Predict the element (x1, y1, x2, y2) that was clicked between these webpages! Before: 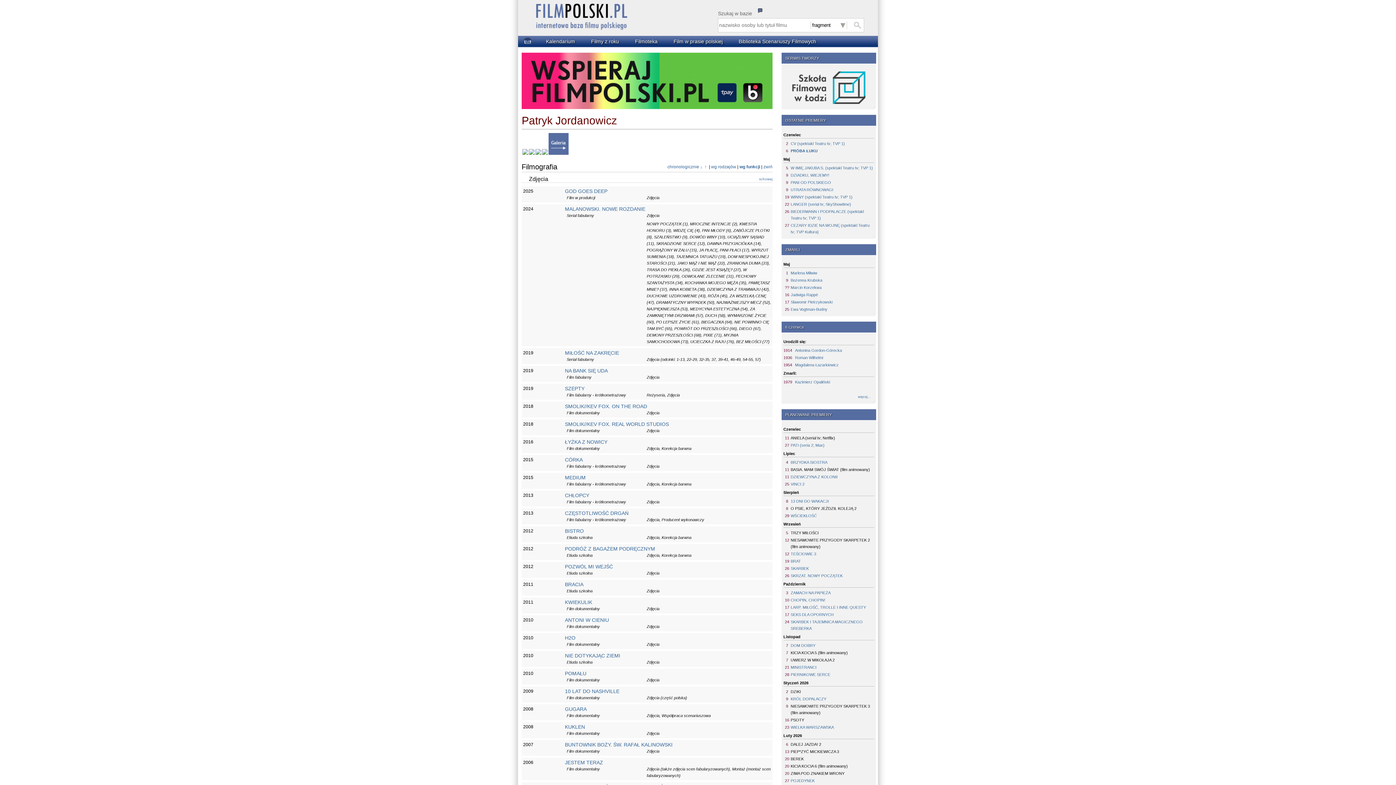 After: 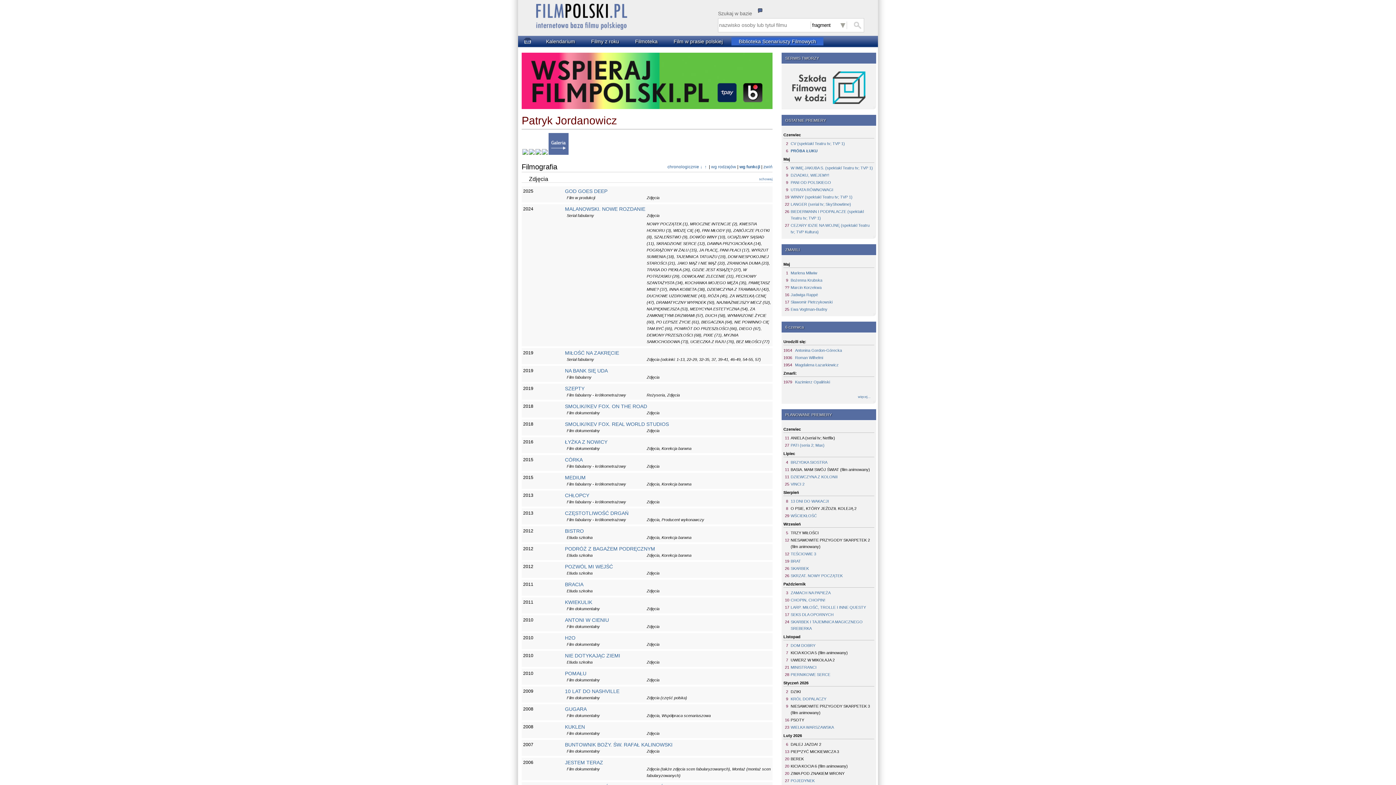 Action: bbox: (738, 38, 816, 44) label: Biblioteka Scenariuszy Filmowych